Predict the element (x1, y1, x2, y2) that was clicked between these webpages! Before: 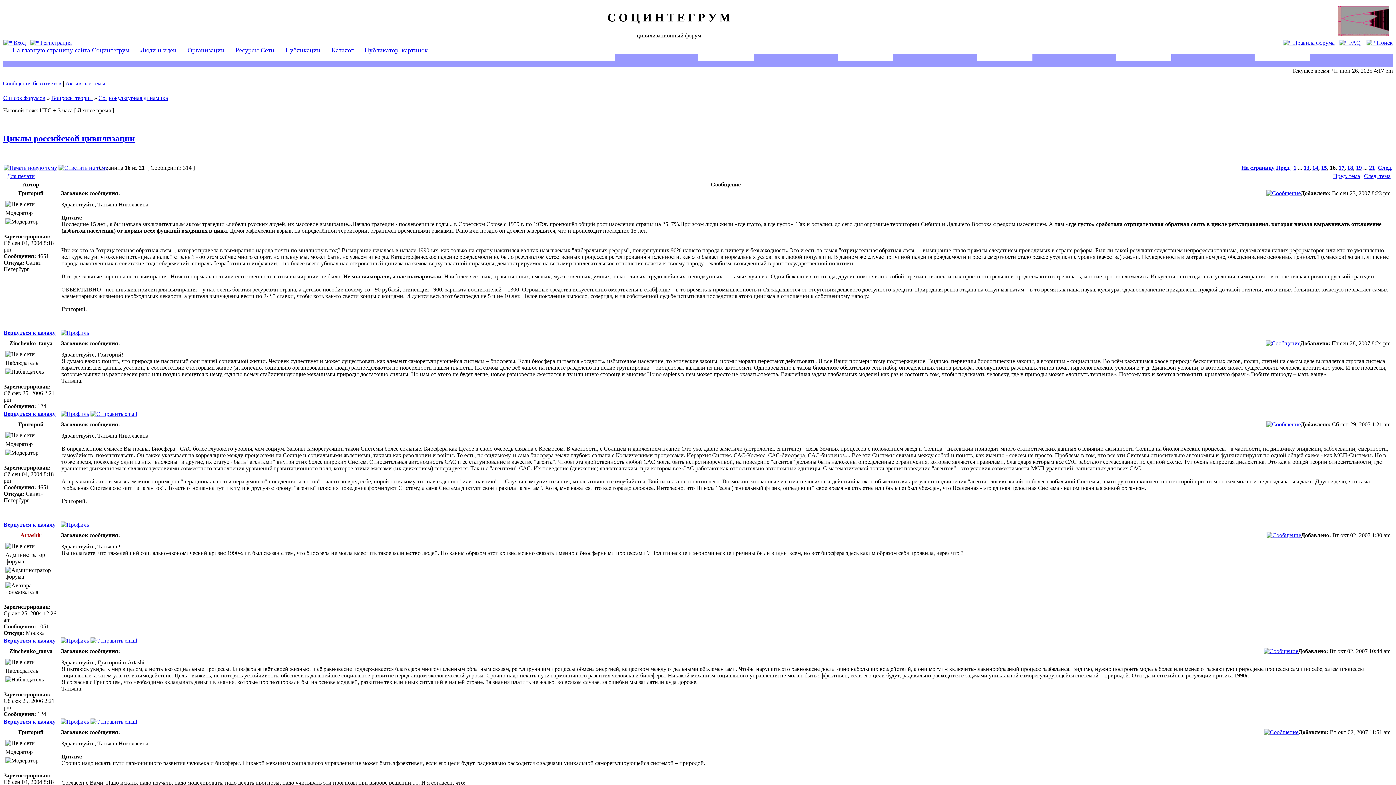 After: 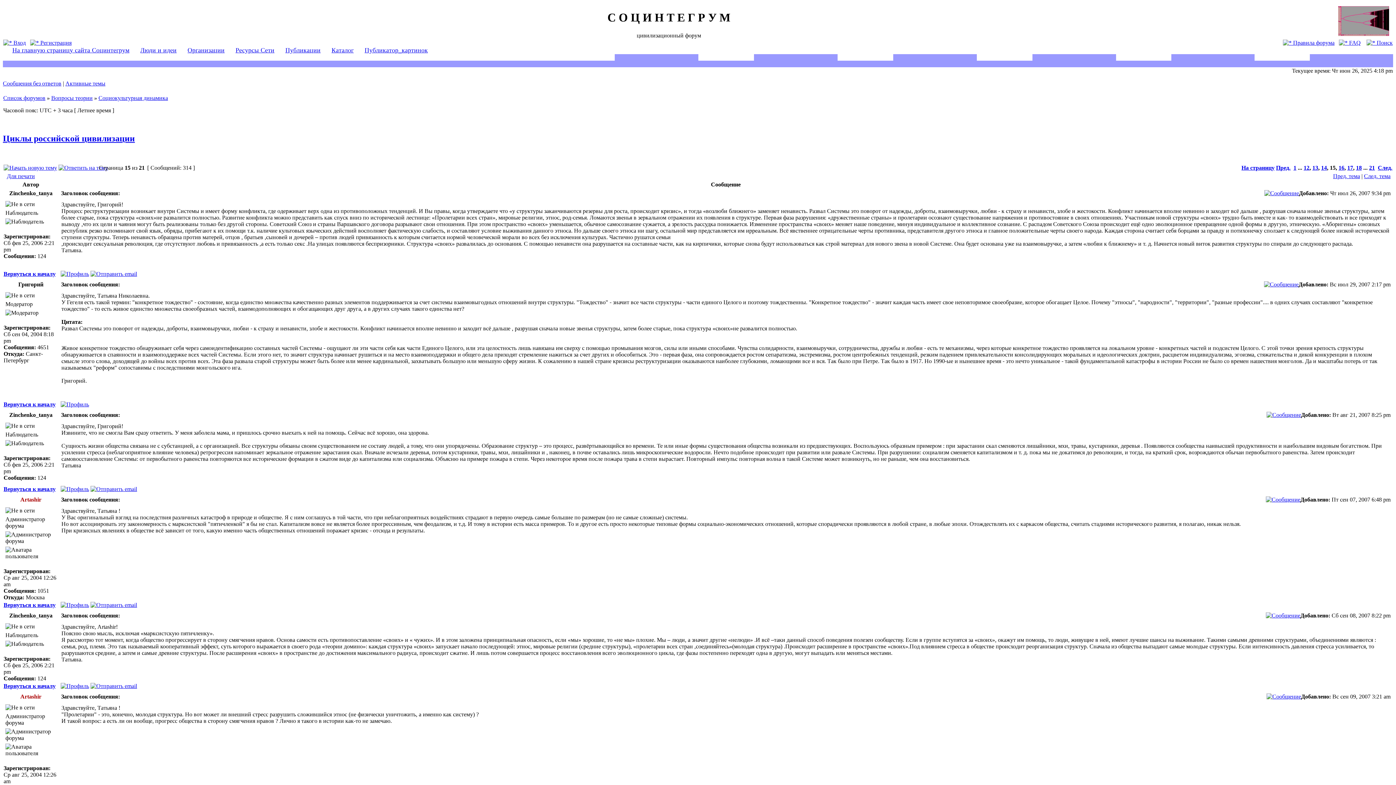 Action: bbox: (1321, 164, 1327, 170) label: 15